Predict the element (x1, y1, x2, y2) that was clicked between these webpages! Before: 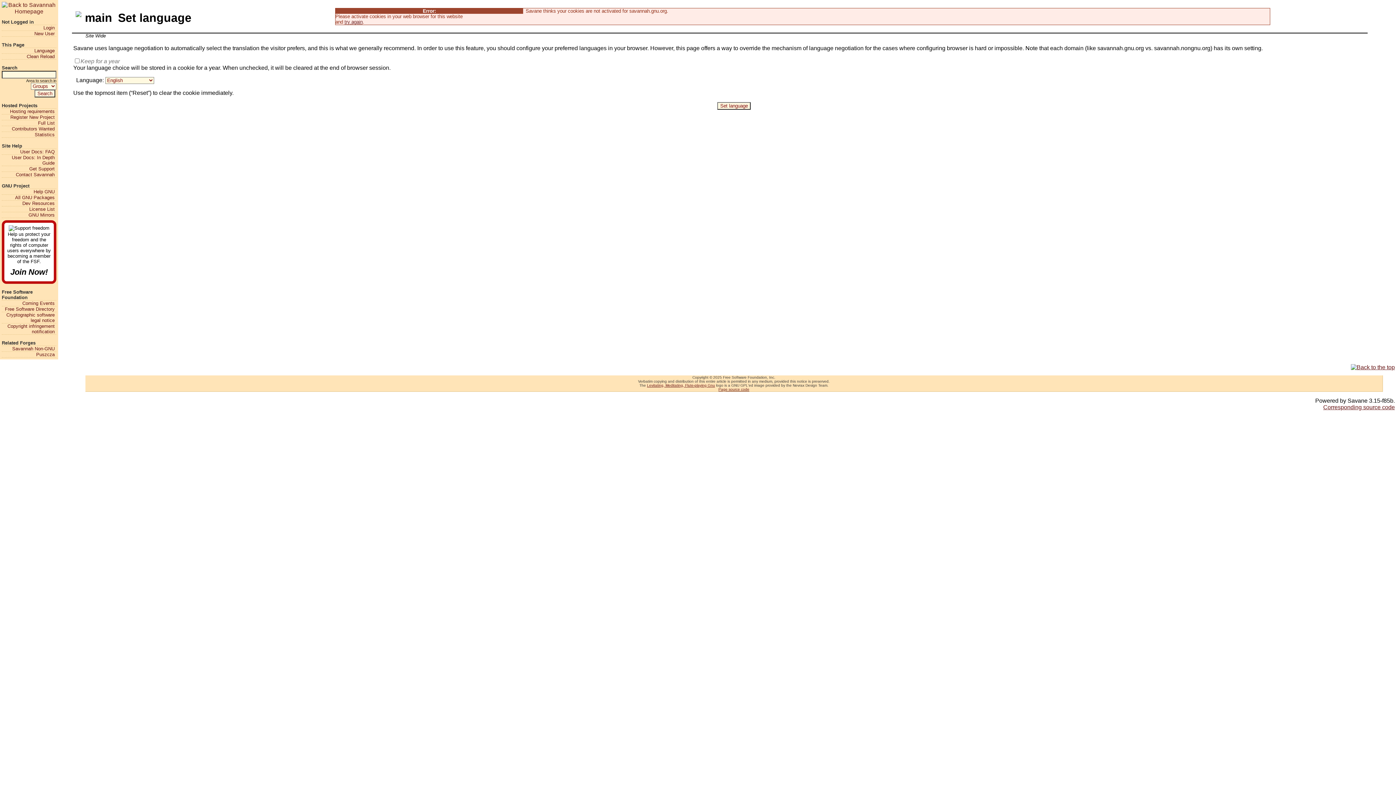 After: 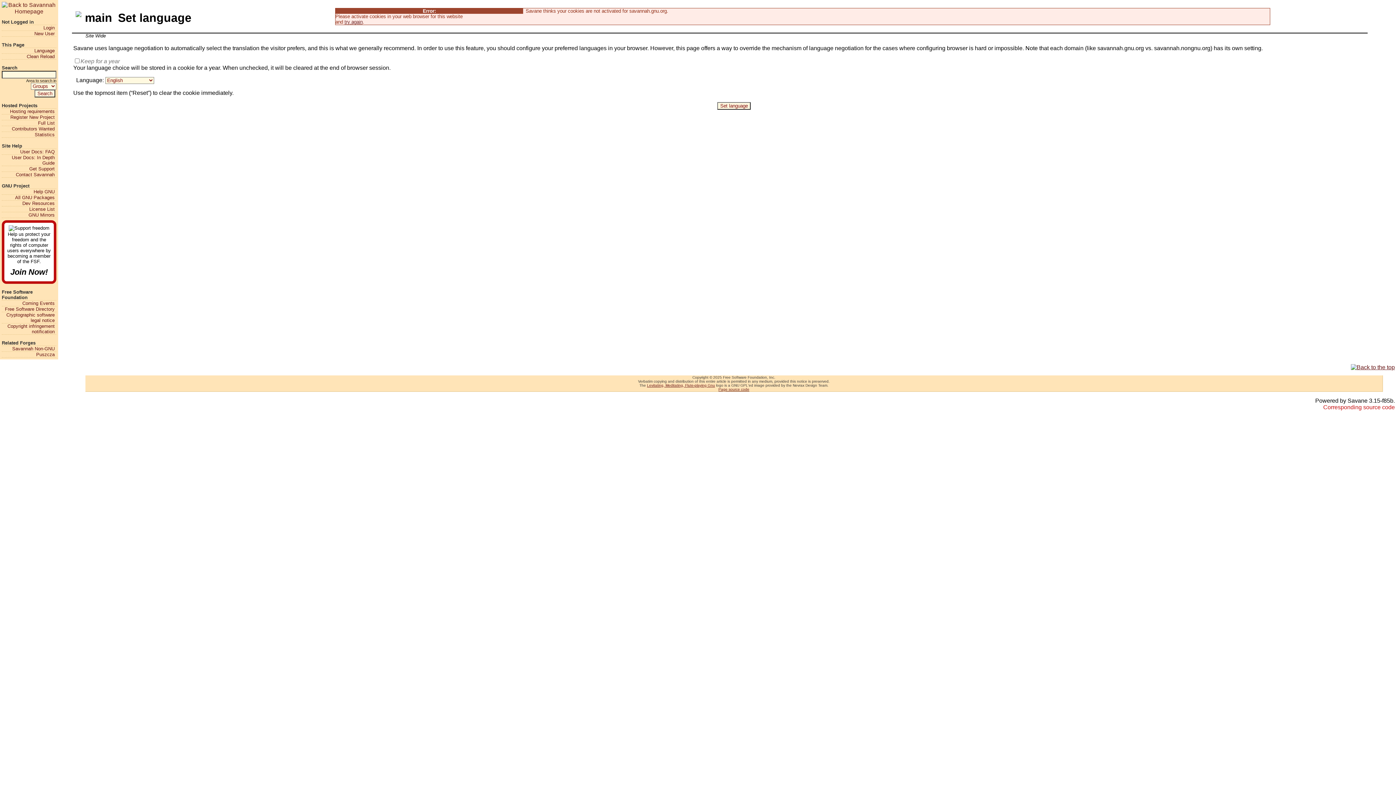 Action: bbox: (1323, 404, 1395, 410) label: Corresponding source code